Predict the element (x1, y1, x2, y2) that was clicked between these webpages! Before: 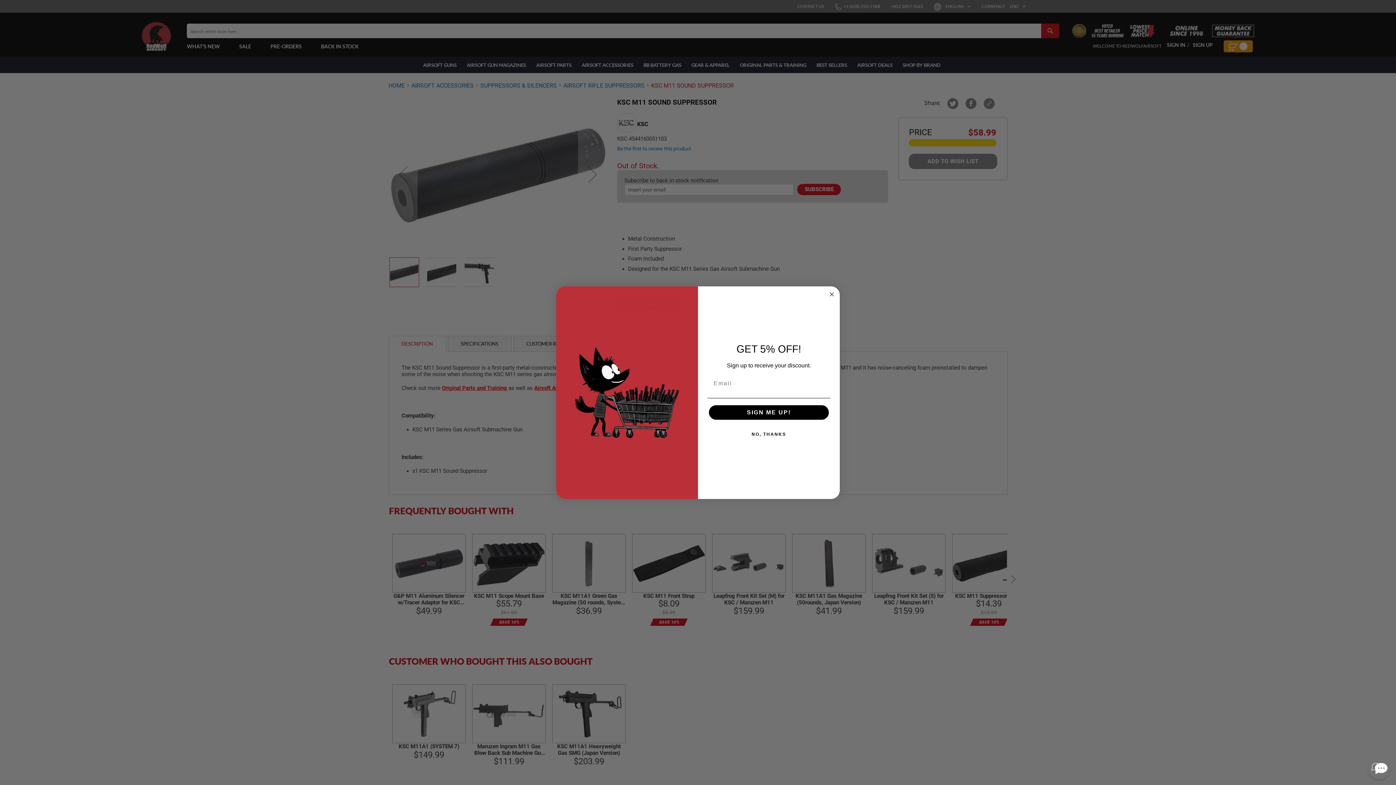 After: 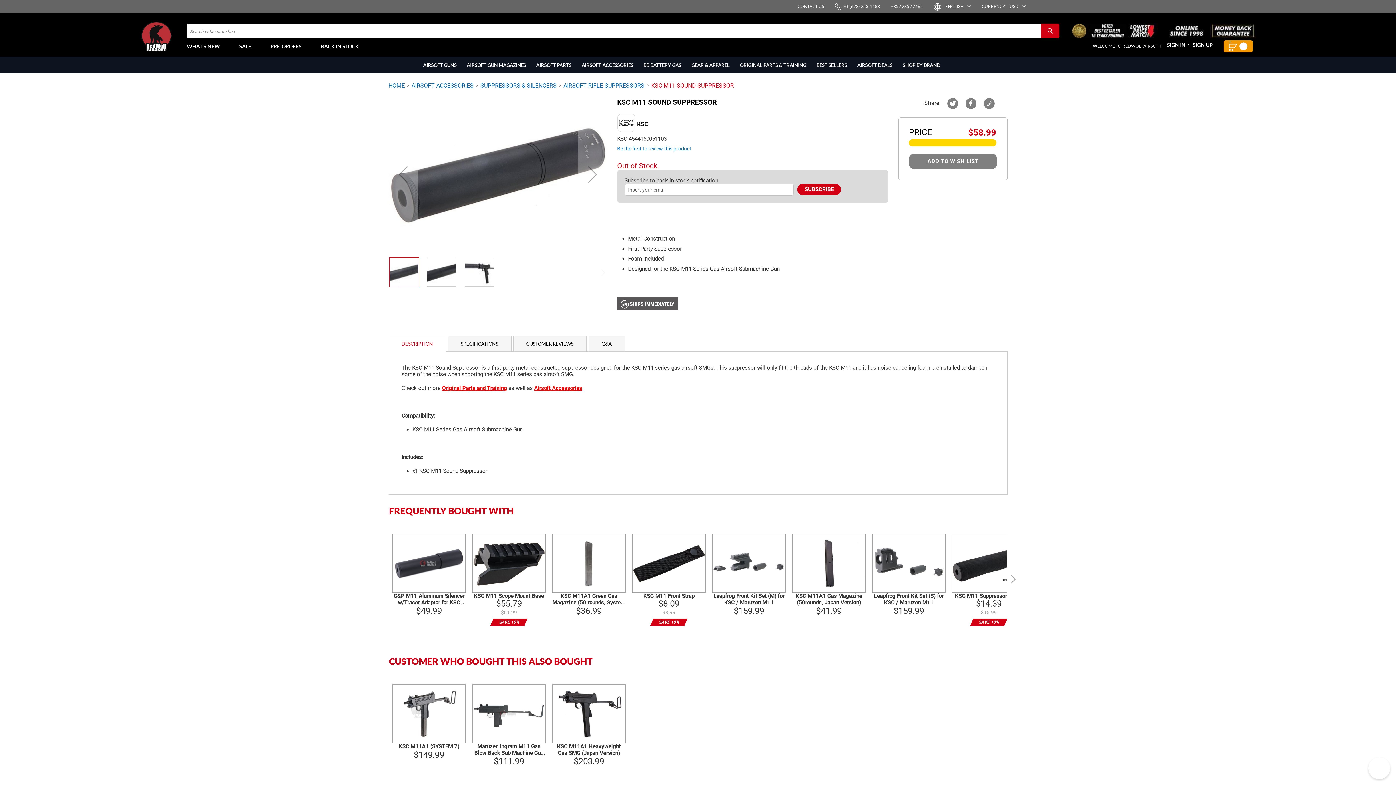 Action: label: Close dialog bbox: (827, 290, 836, 298)